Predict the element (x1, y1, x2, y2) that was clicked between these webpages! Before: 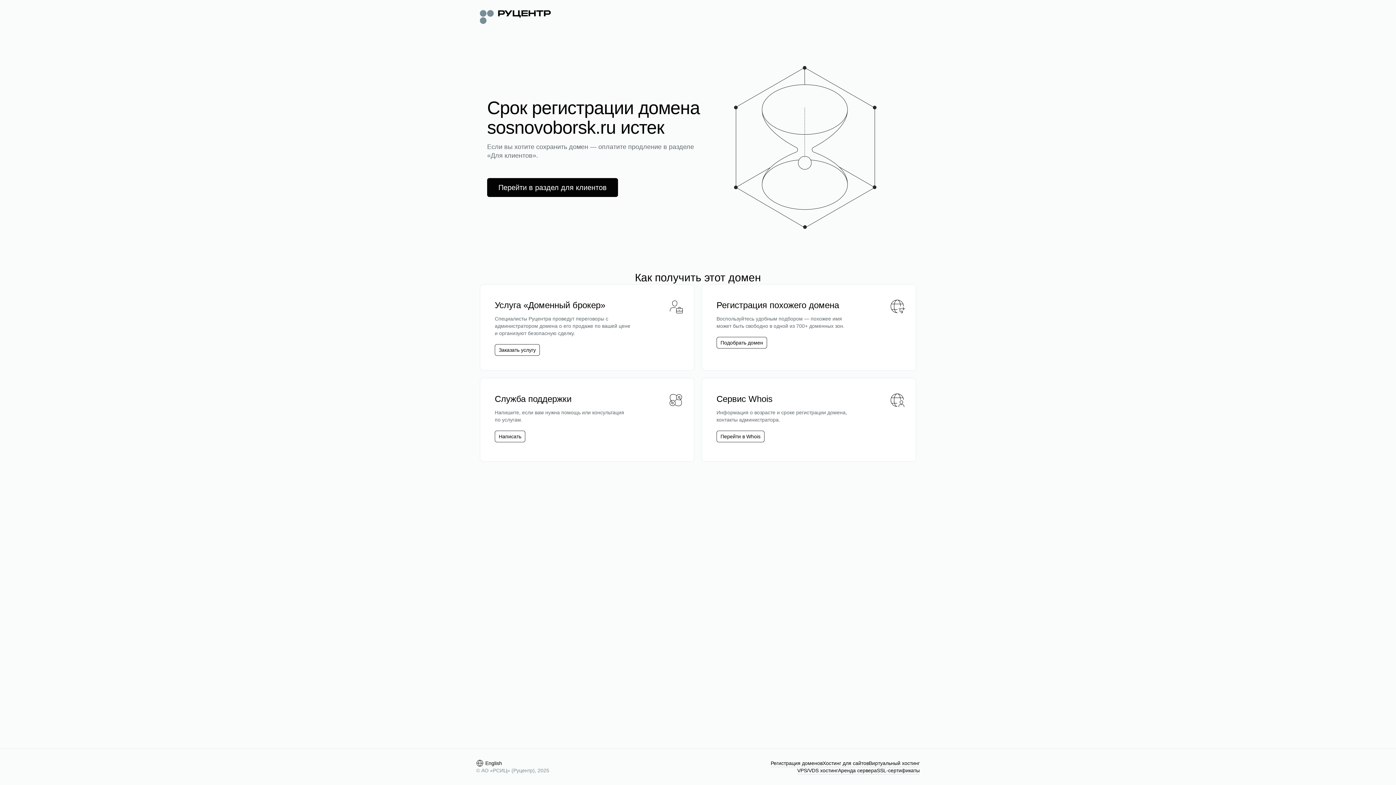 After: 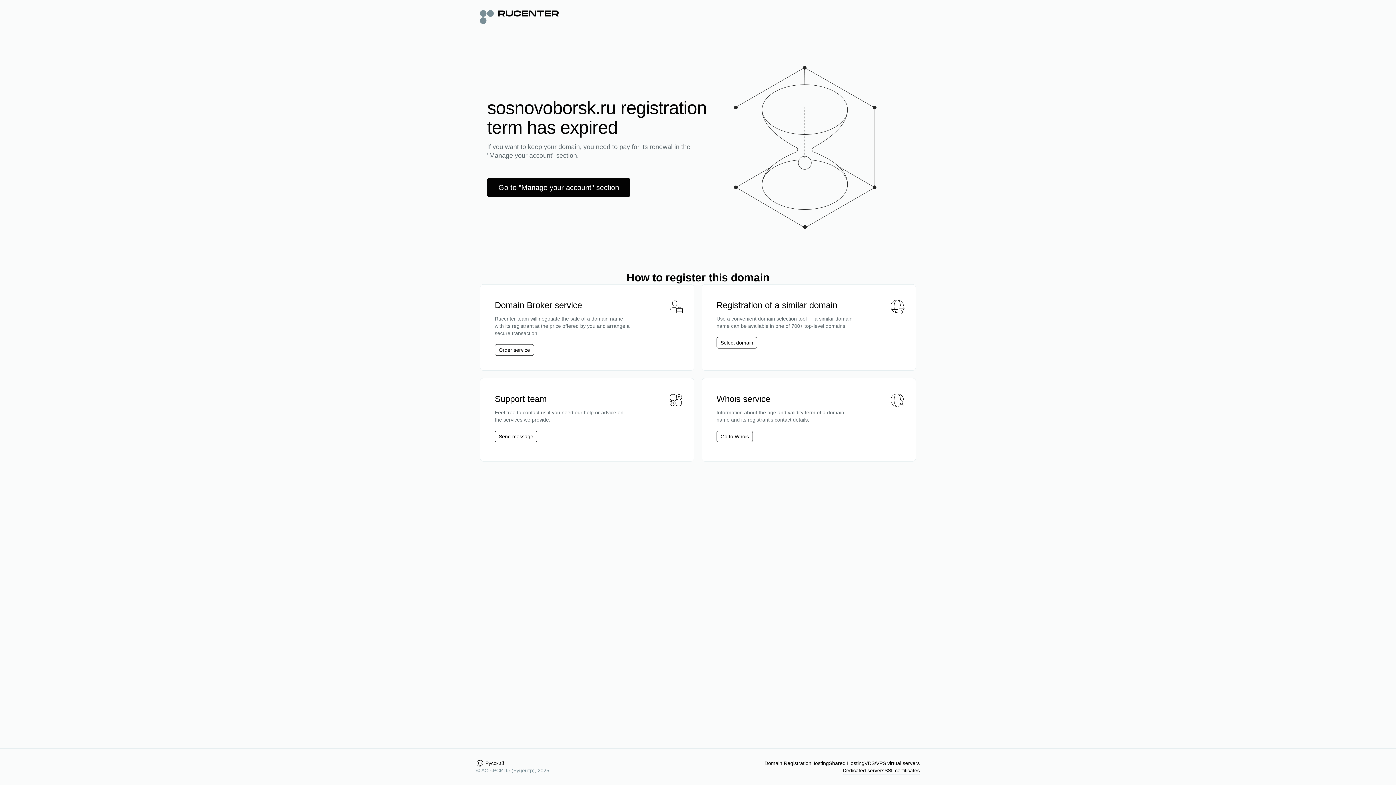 Action: bbox: (476, 760, 502, 767) label: English